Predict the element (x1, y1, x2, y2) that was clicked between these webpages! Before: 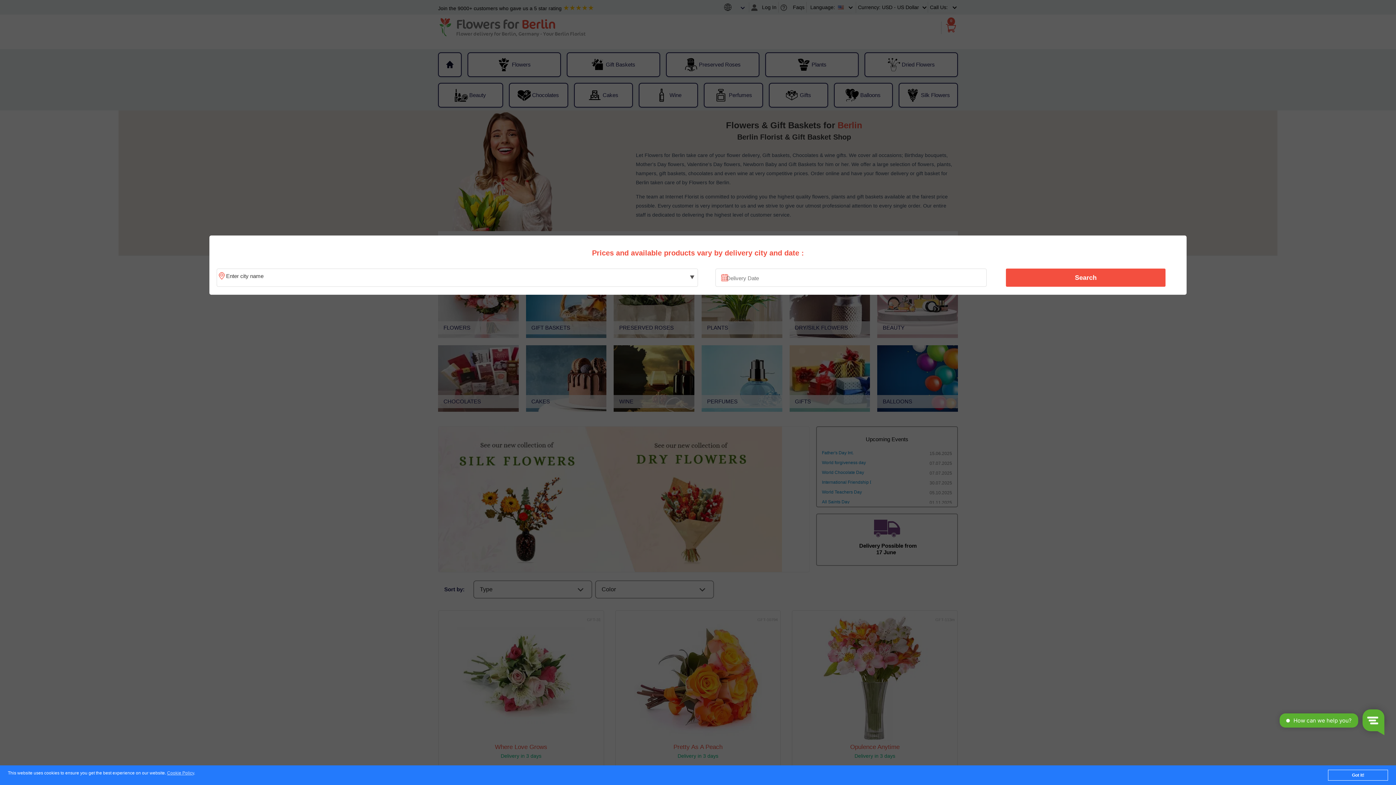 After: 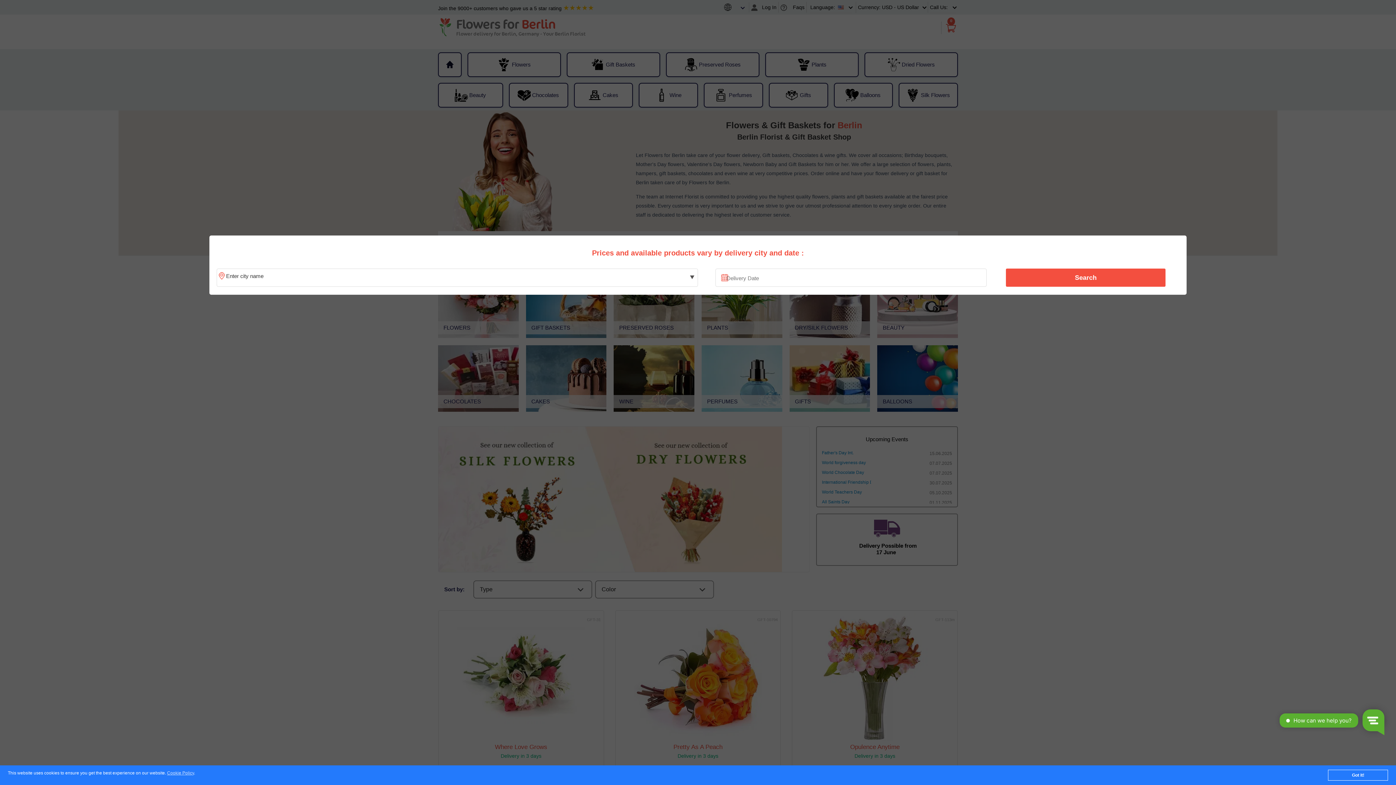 Action: label: Search bbox: (1010, 270, 1161, 285)